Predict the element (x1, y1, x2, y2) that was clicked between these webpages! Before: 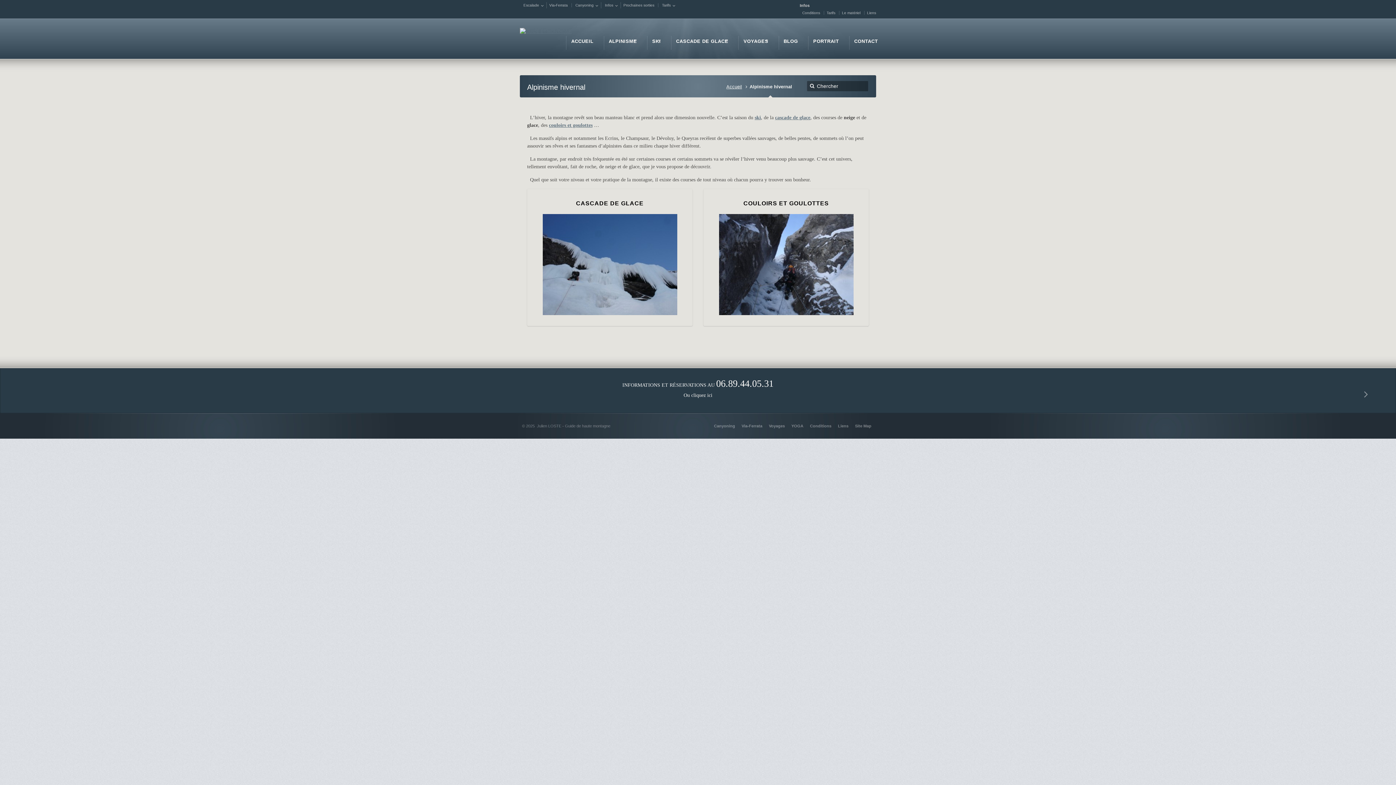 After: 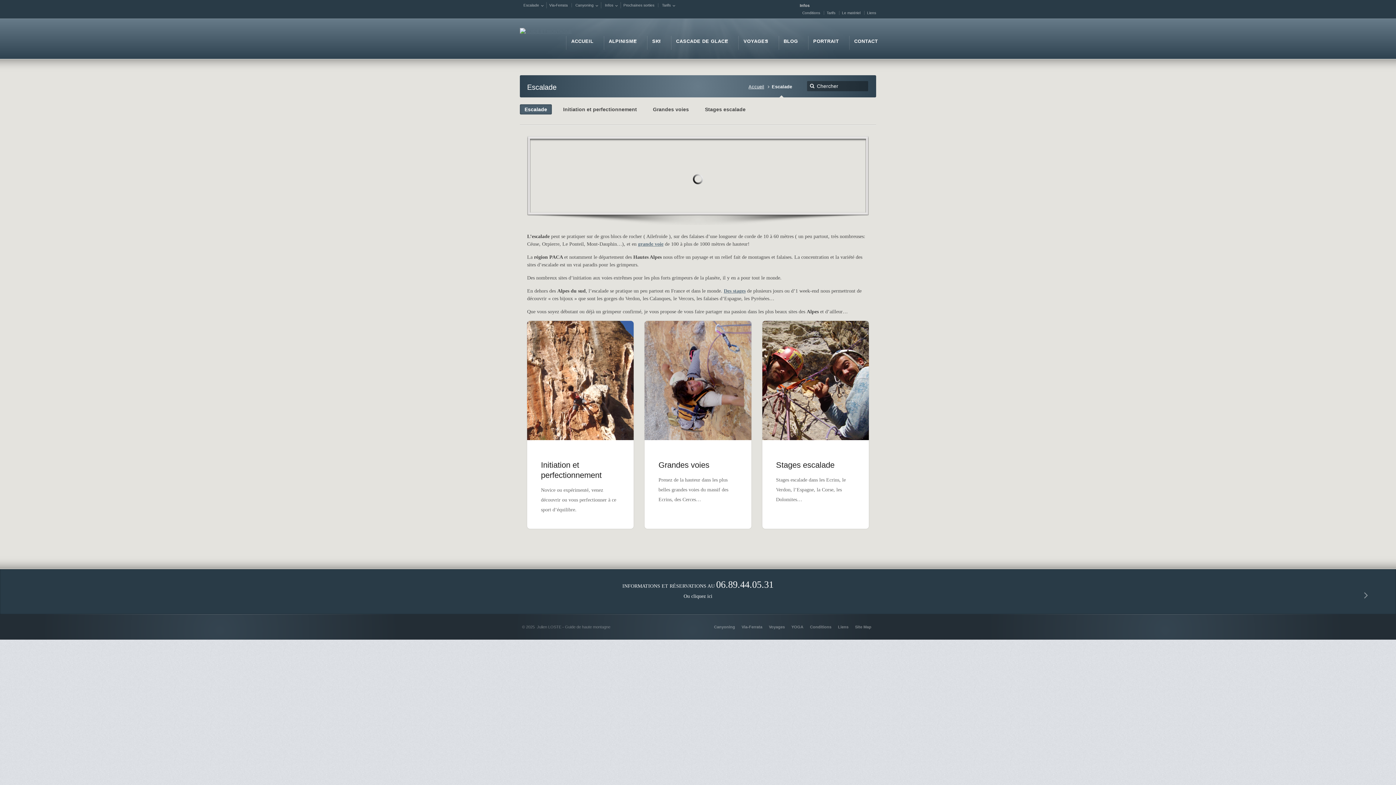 Action: label: Escalade bbox: (522, 2, 546, 8)